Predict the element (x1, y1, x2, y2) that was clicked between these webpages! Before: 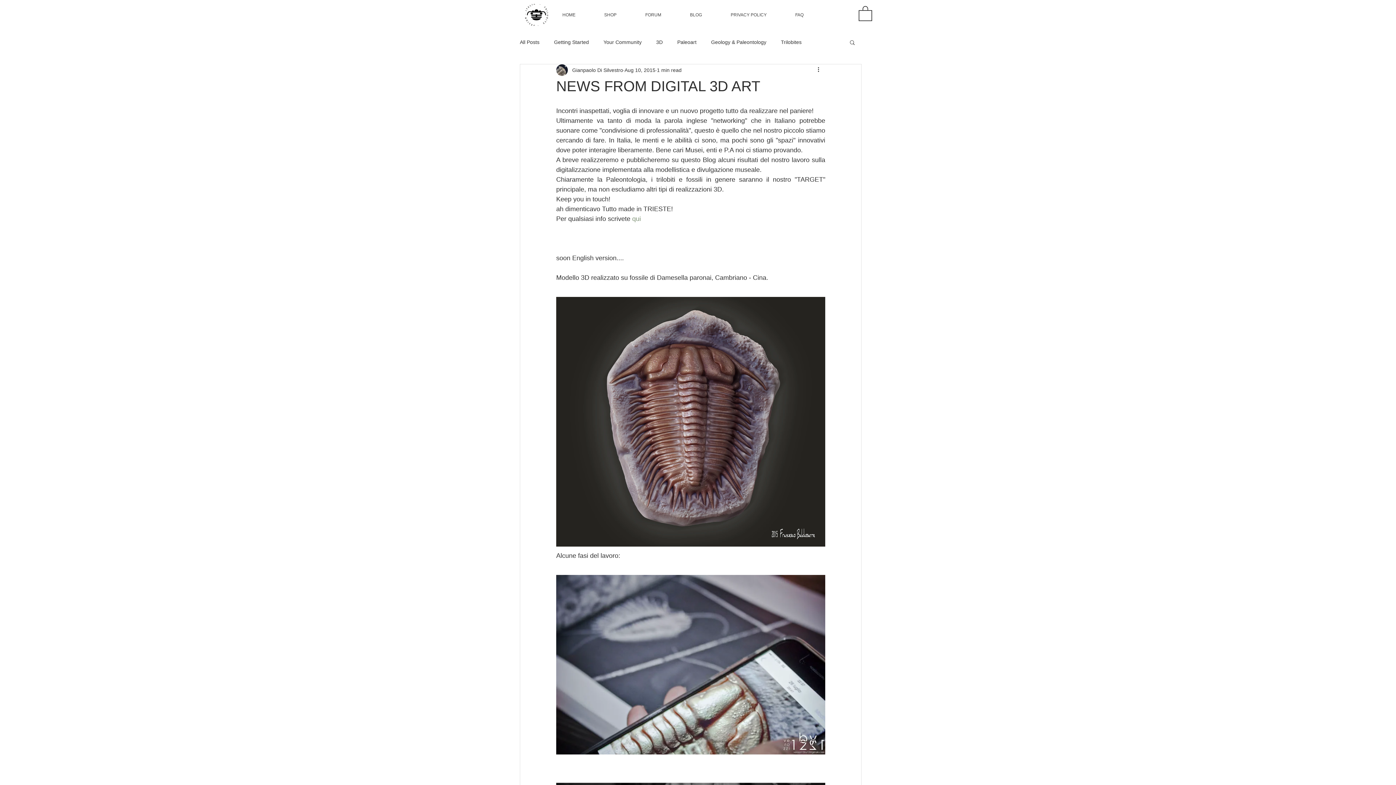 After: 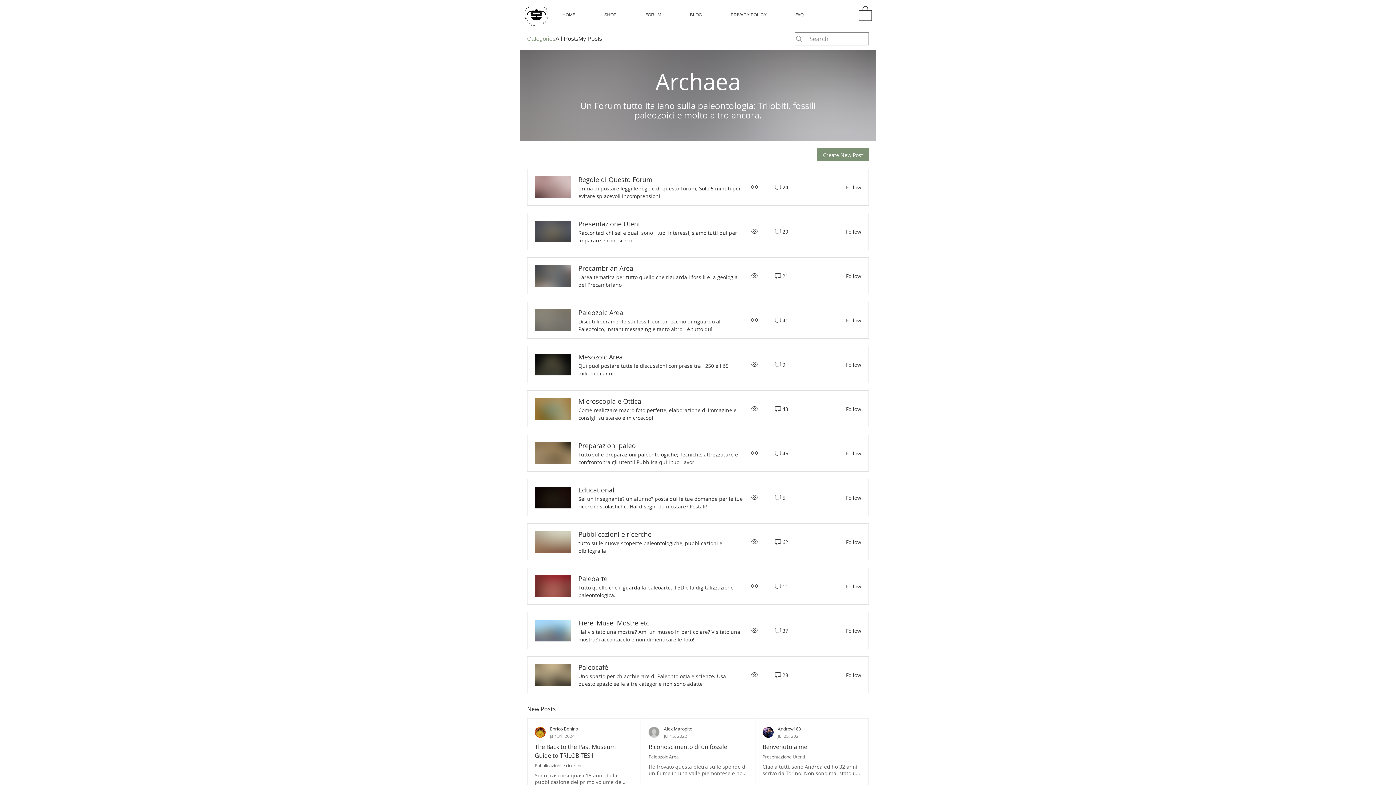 Action: label: FORUM bbox: (631, 5, 675, 24)